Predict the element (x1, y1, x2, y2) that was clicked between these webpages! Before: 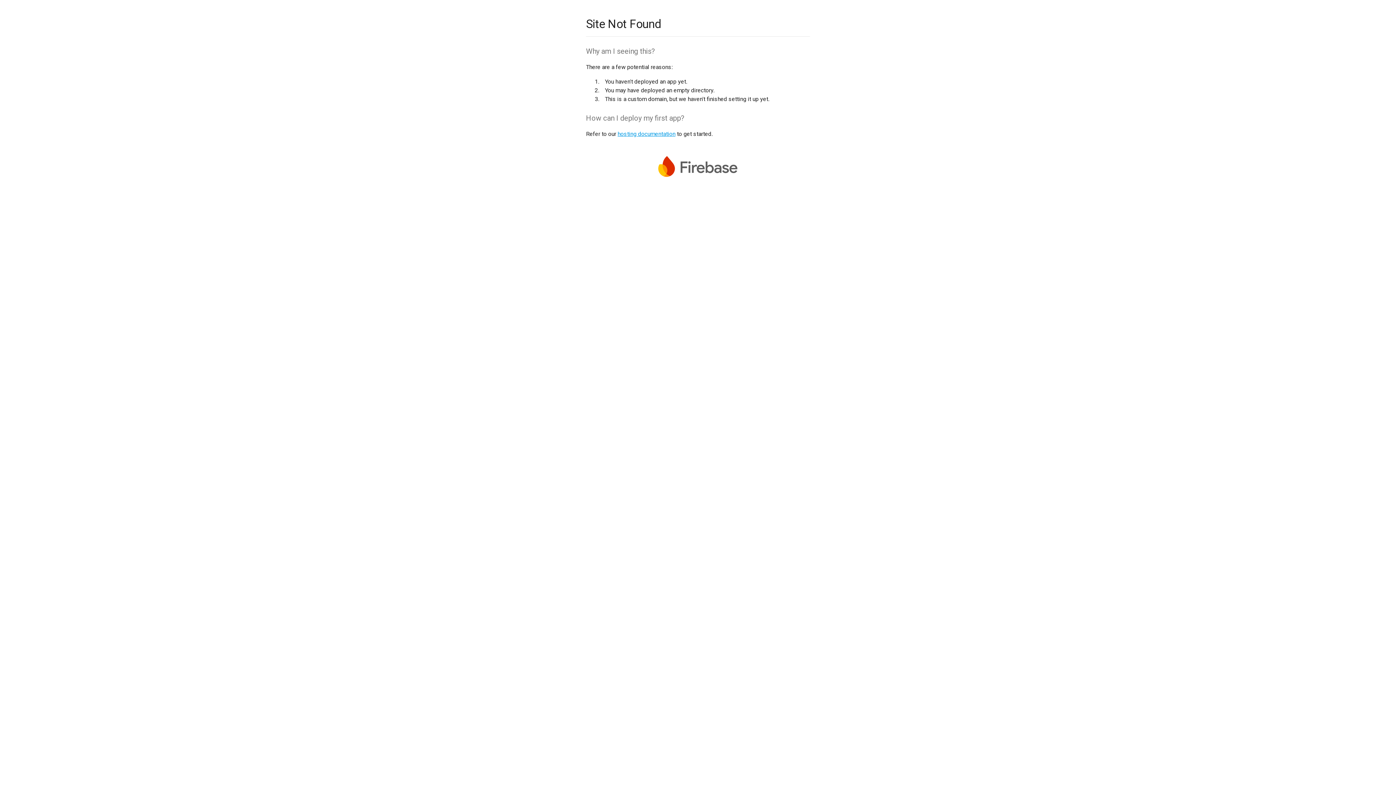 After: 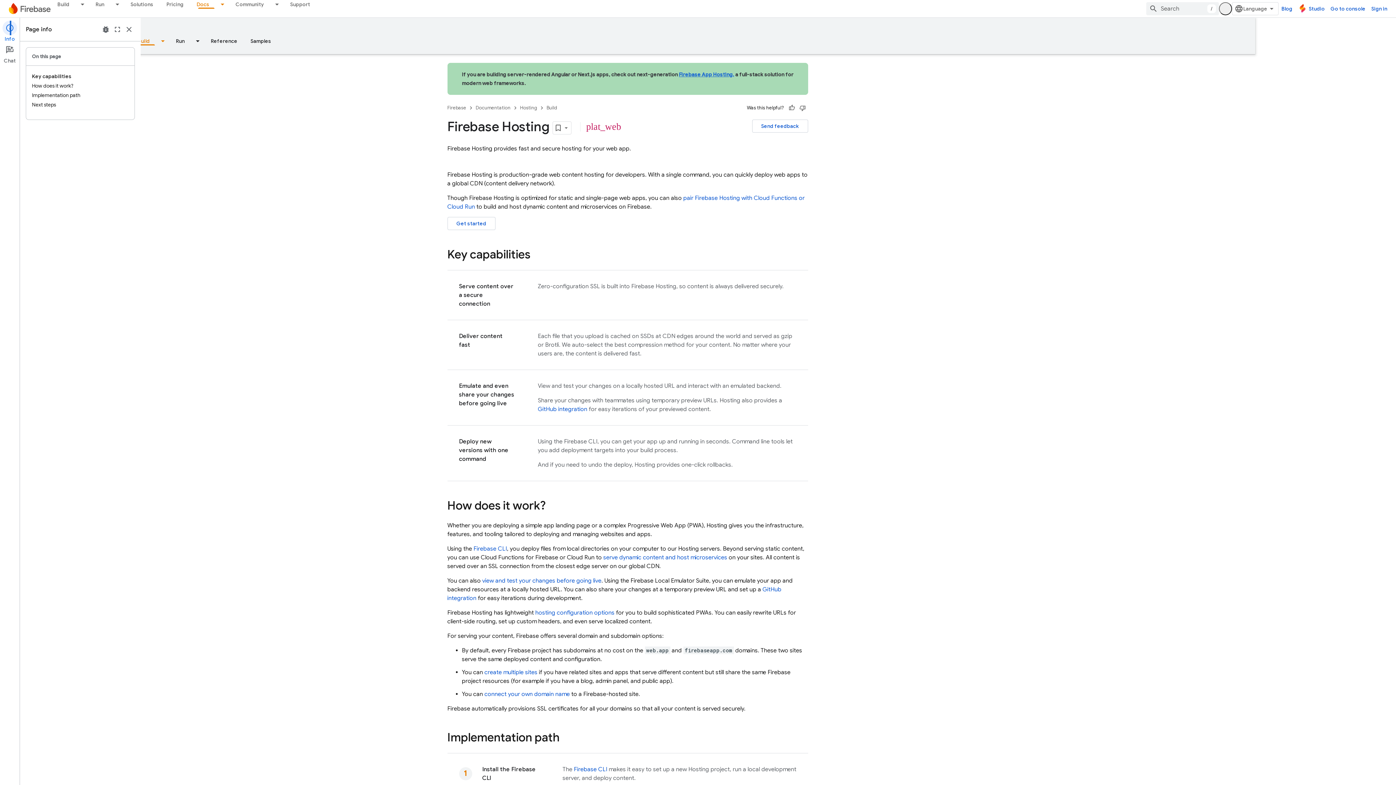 Action: bbox: (617, 130, 675, 137) label: hosting documentation